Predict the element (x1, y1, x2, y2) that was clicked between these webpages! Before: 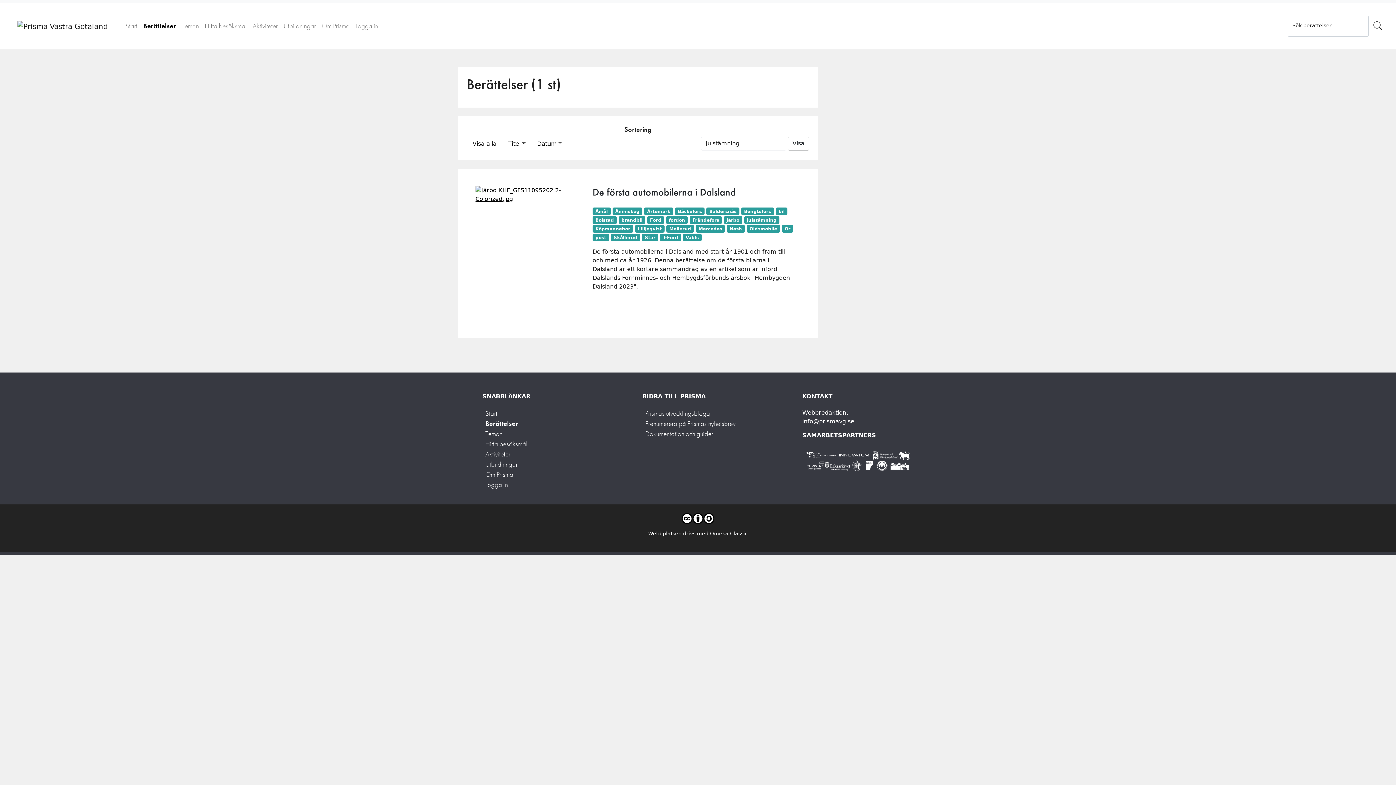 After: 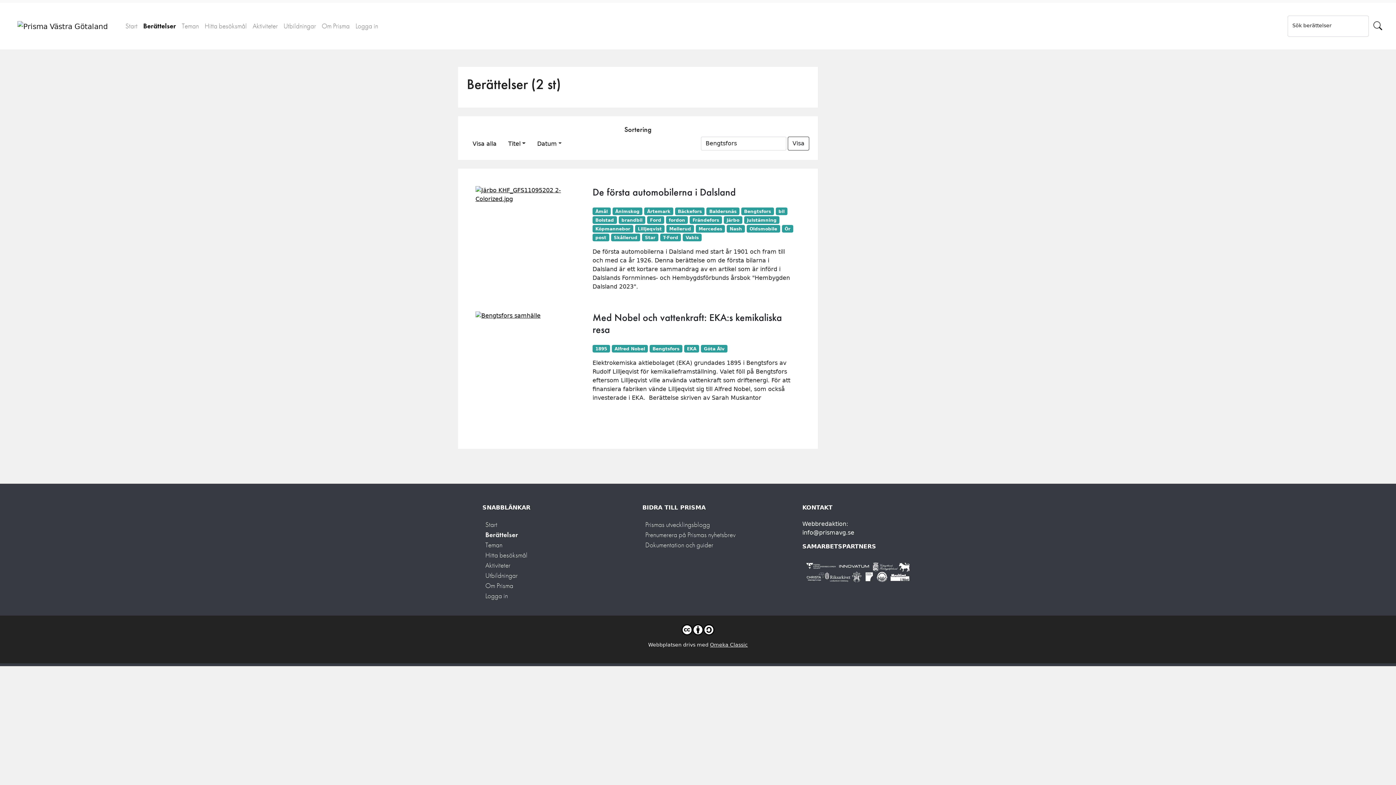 Action: label: Bengtsfors bbox: (741, 207, 774, 215)